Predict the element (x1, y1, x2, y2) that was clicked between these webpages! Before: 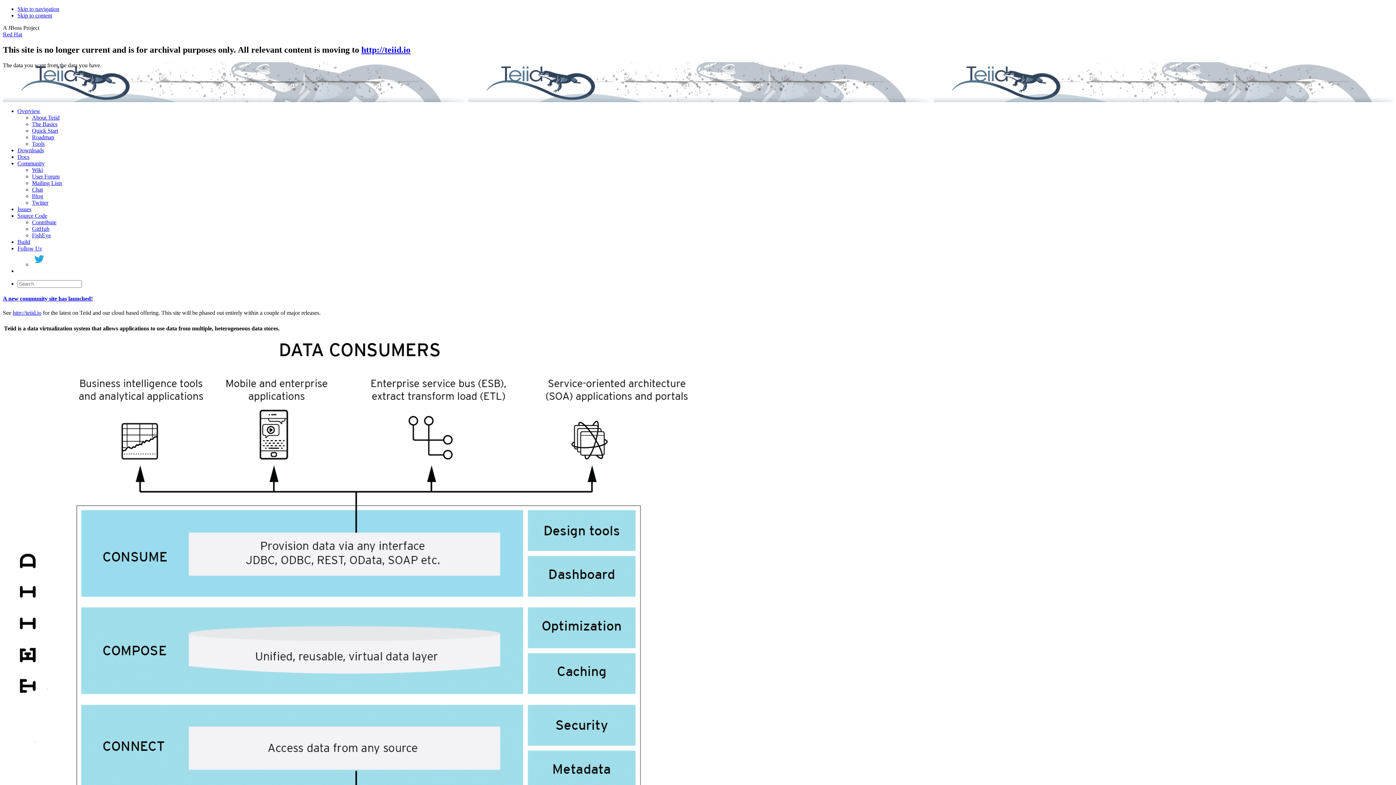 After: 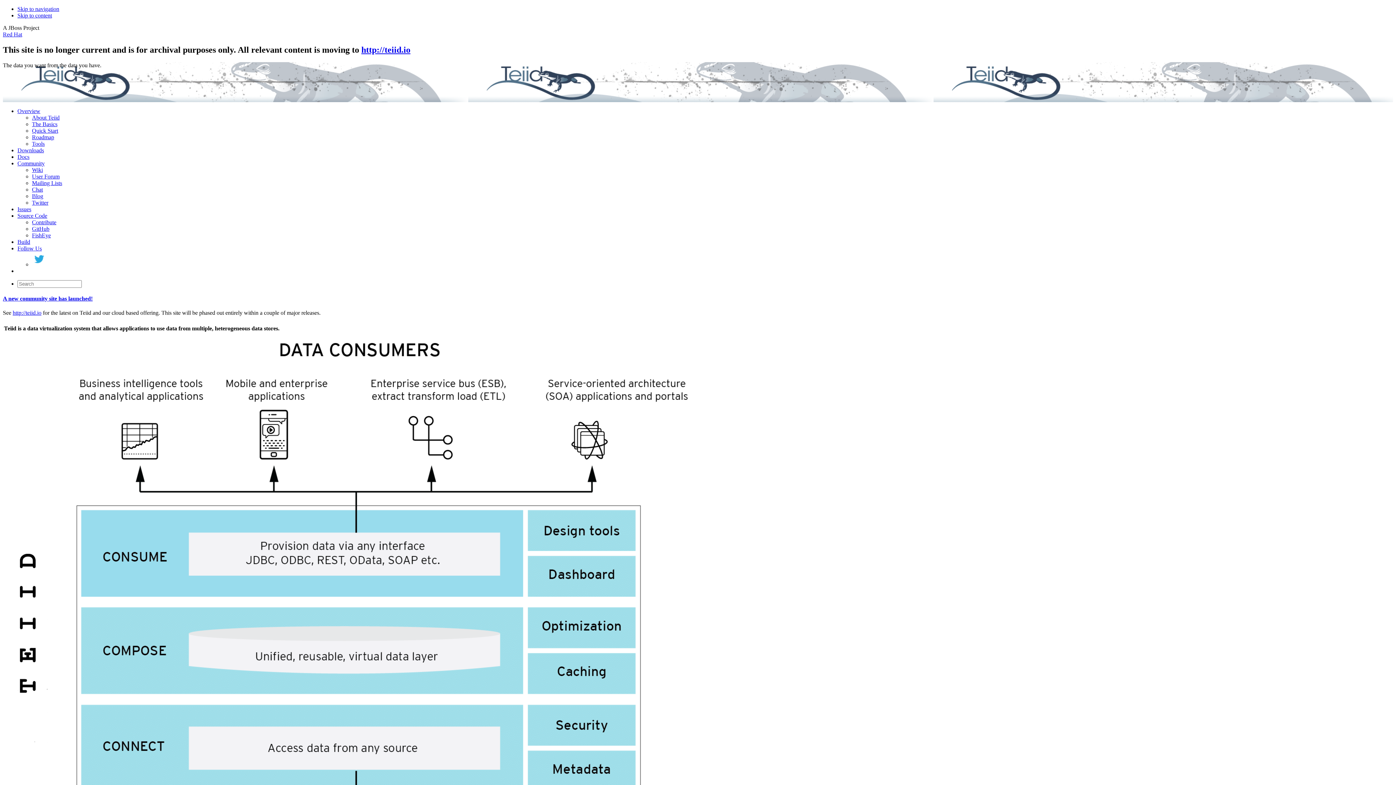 Action: bbox: (17, 5, 59, 12) label: Skip to navigation